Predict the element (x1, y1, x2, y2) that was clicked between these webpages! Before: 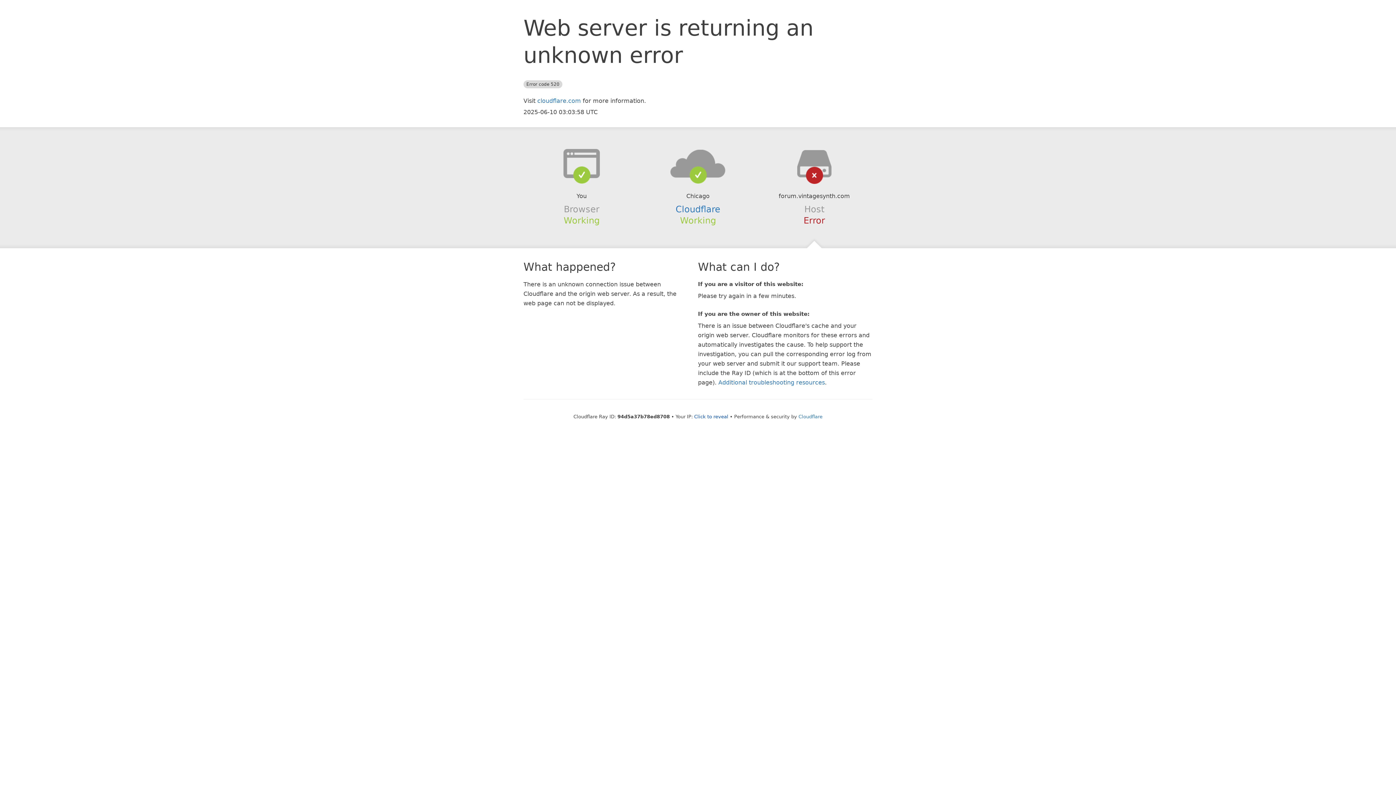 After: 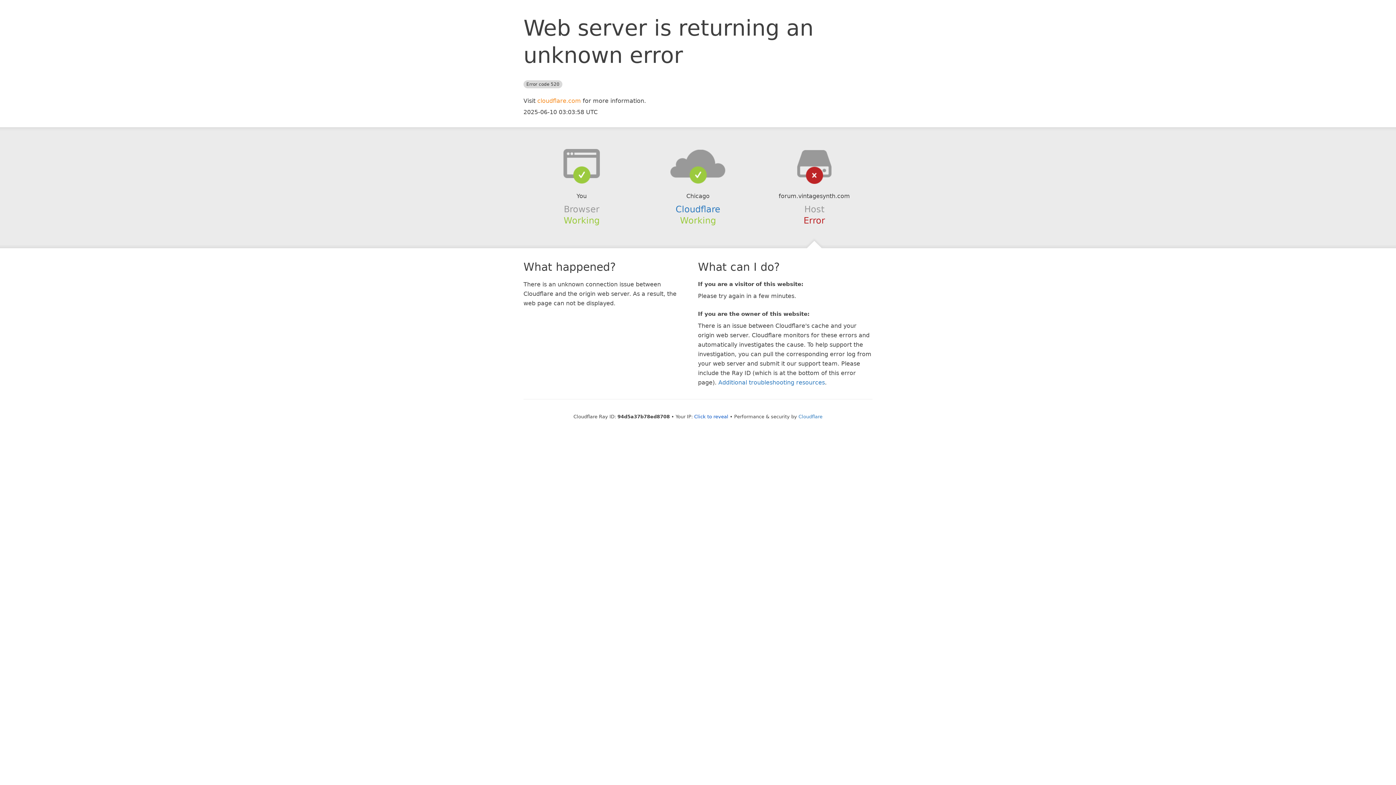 Action: label: cloudflare.com bbox: (537, 97, 581, 104)